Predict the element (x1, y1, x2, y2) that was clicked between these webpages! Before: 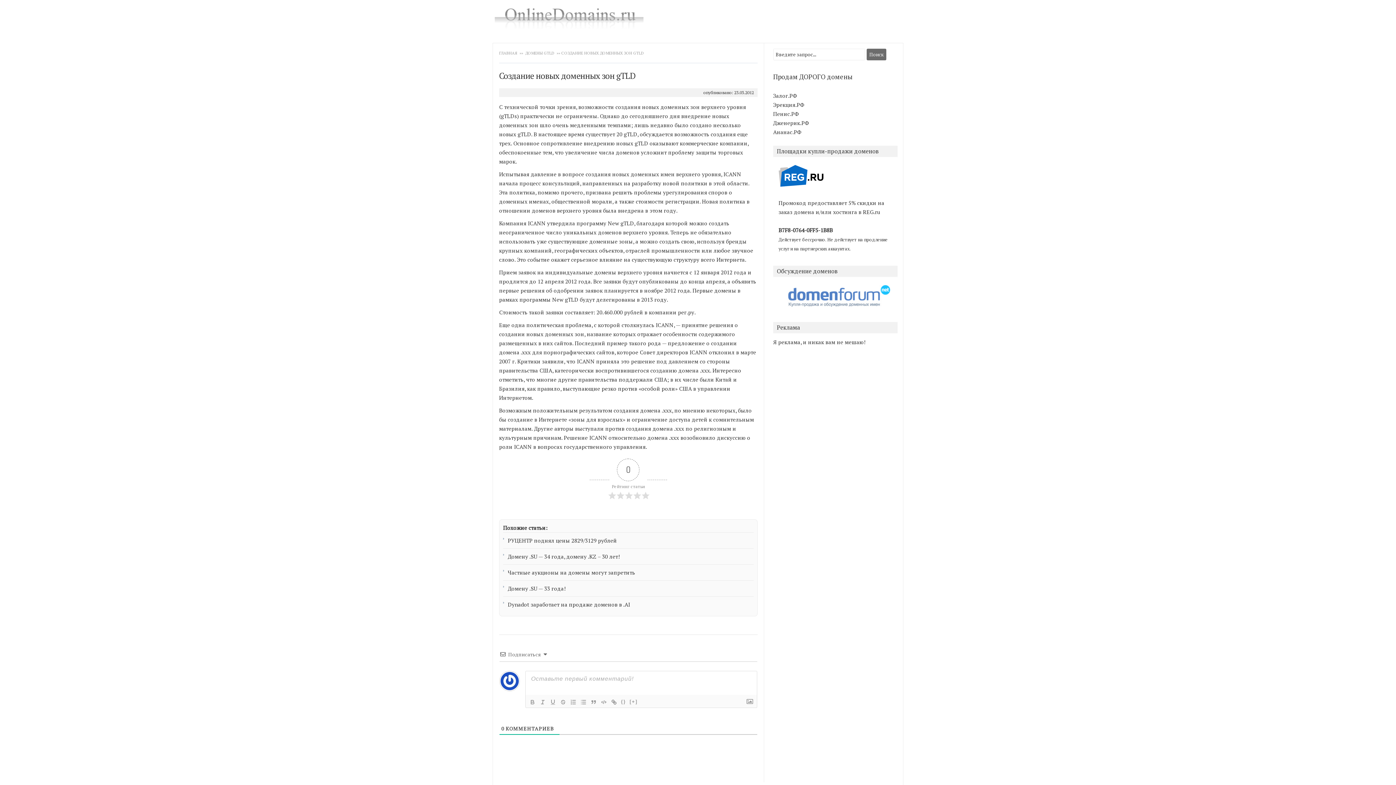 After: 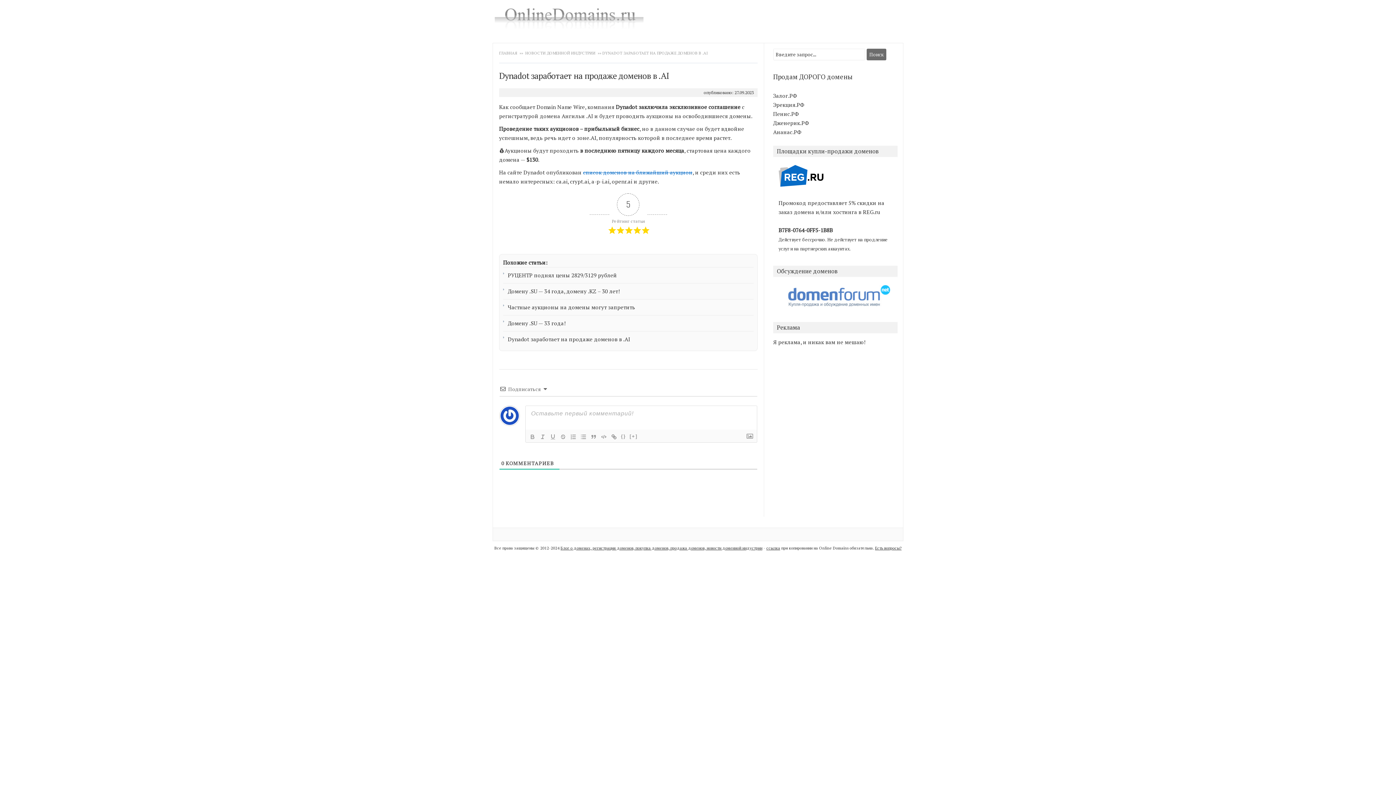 Action: label: Dynadot заработает на продаже доменов в .AI bbox: (503, 596, 753, 612)